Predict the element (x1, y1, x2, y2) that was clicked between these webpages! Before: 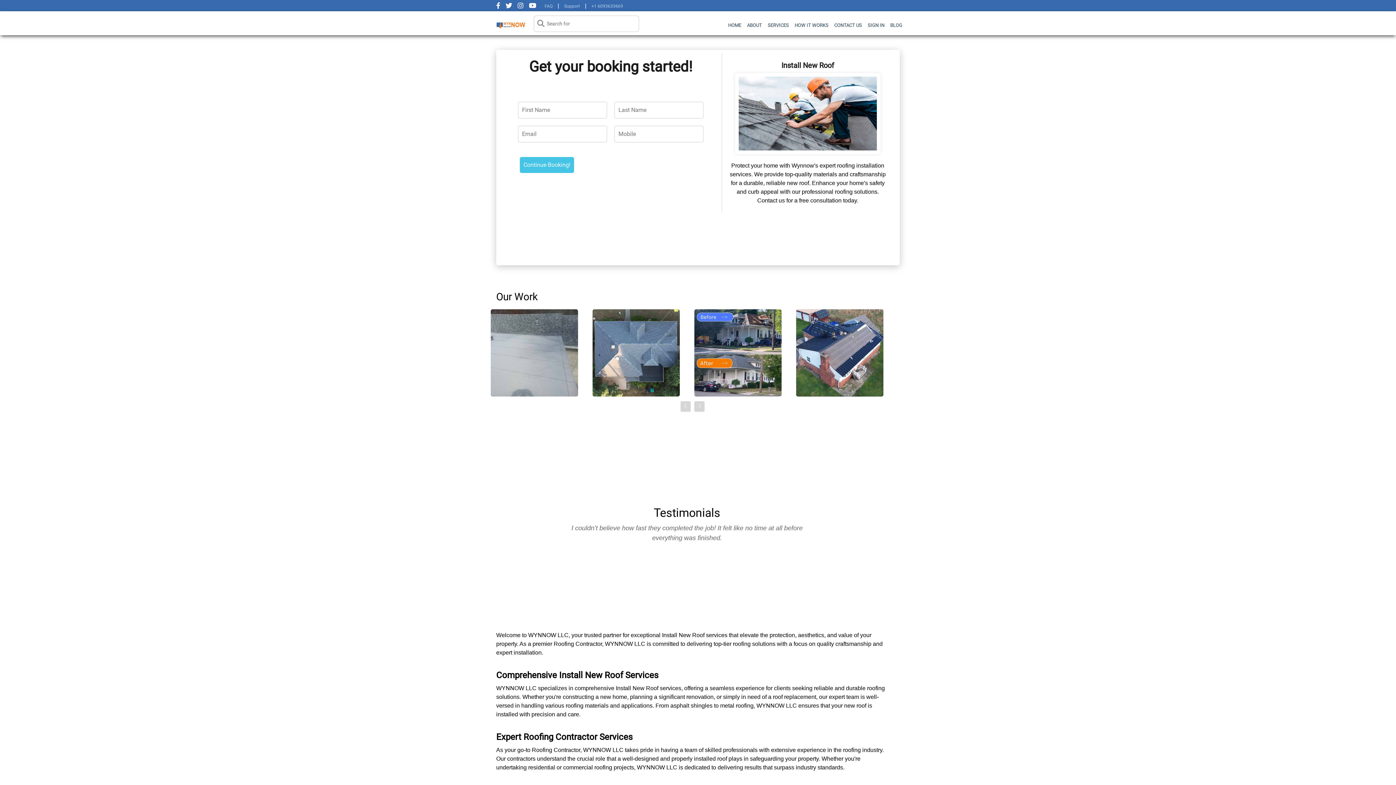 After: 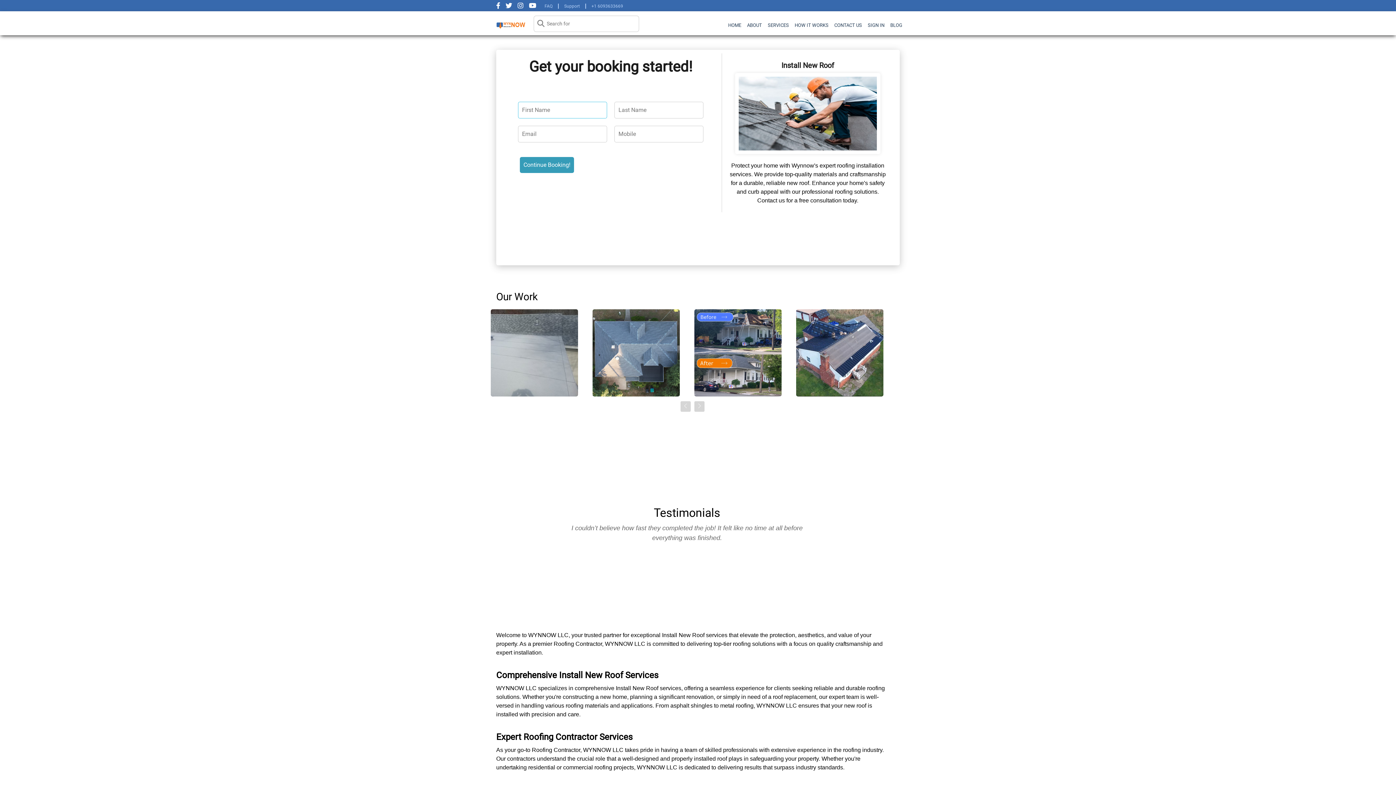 Action: label: Continue Booking! bbox: (520, 157, 574, 173)